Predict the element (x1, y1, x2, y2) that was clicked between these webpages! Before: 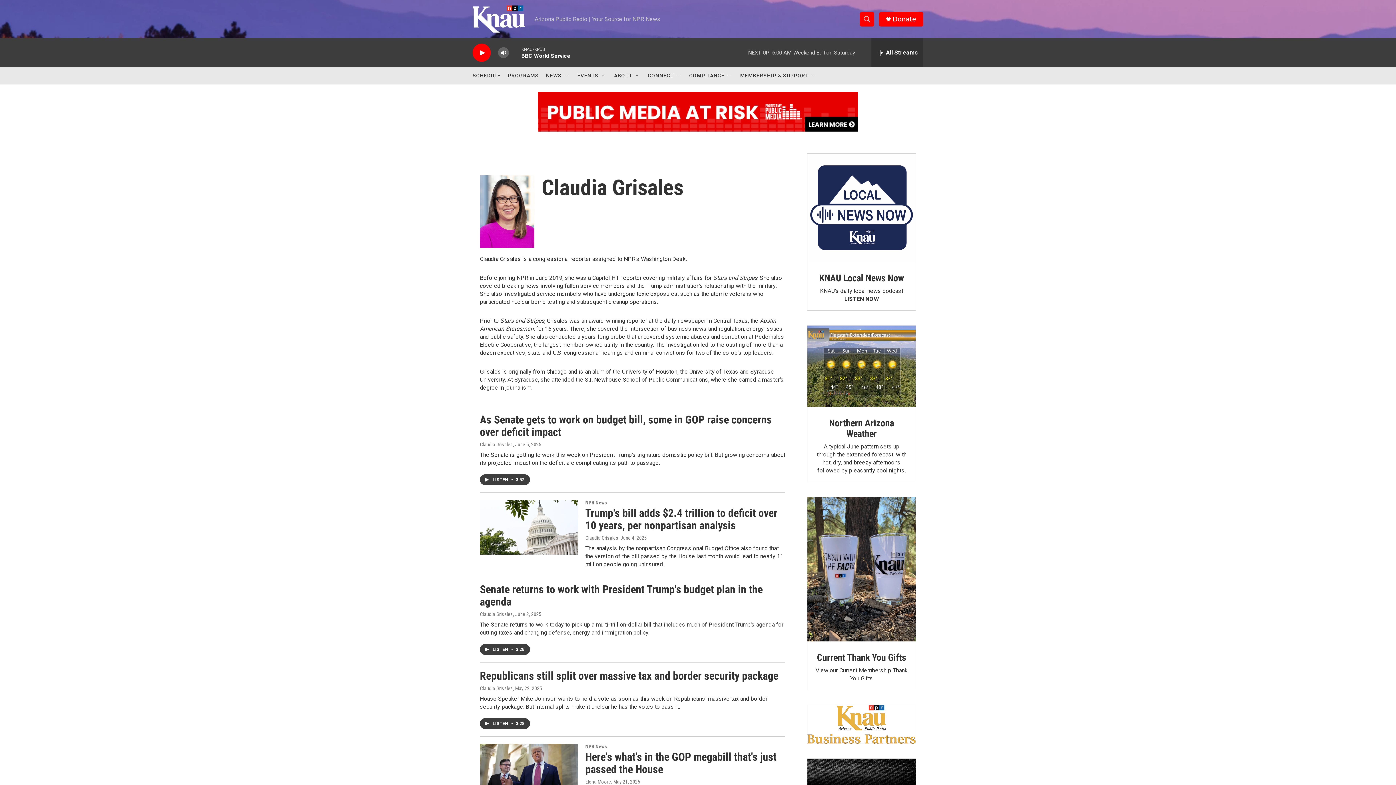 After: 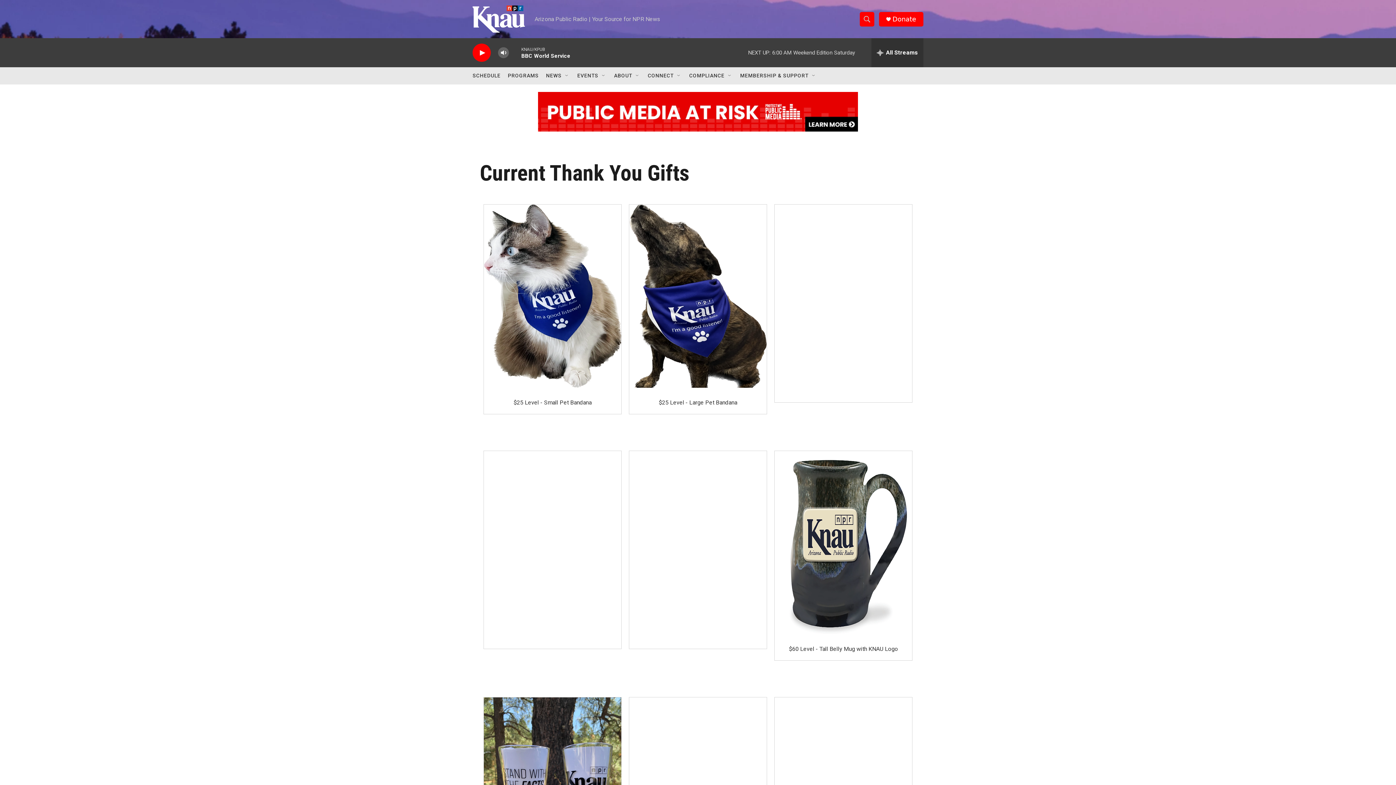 Action: bbox: (817, 652, 906, 663) label: Current Thank You Gifts